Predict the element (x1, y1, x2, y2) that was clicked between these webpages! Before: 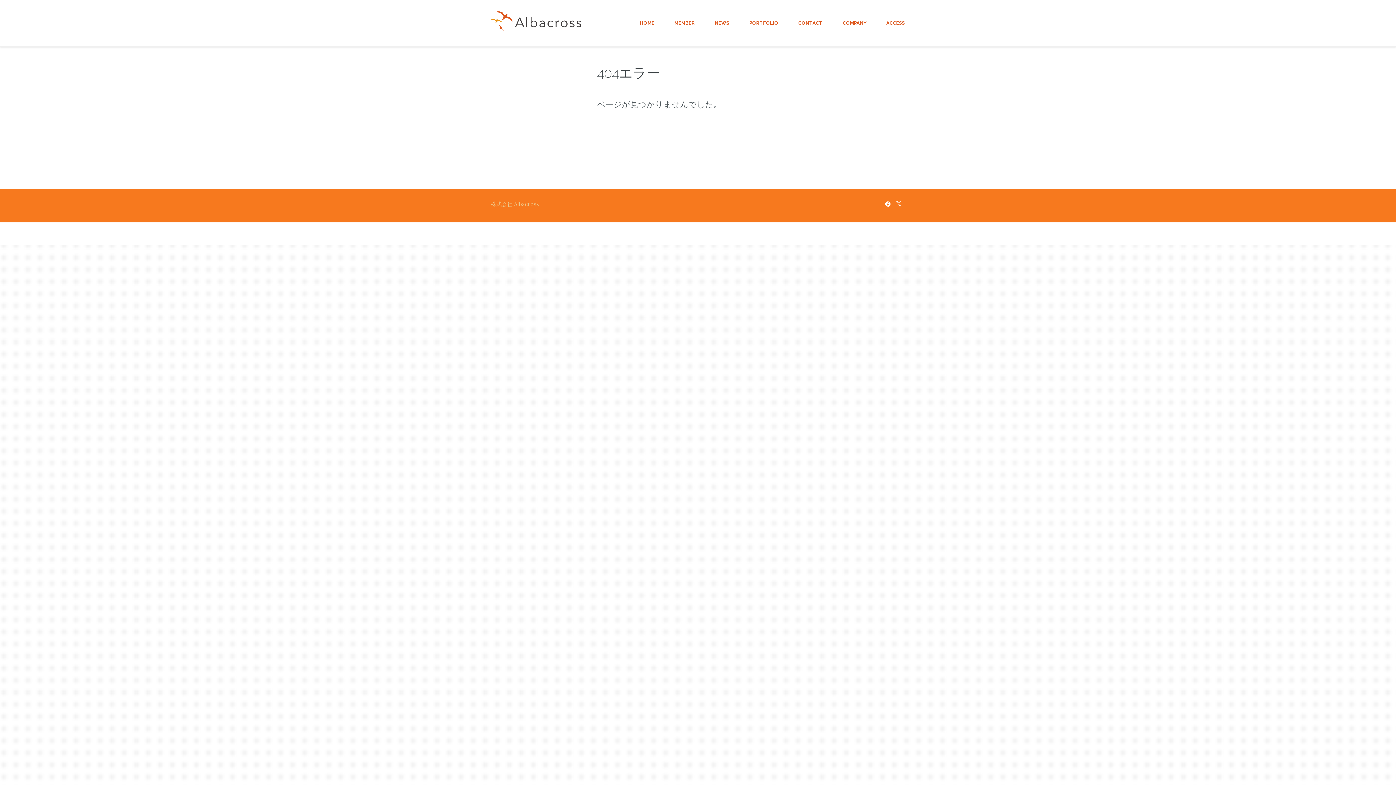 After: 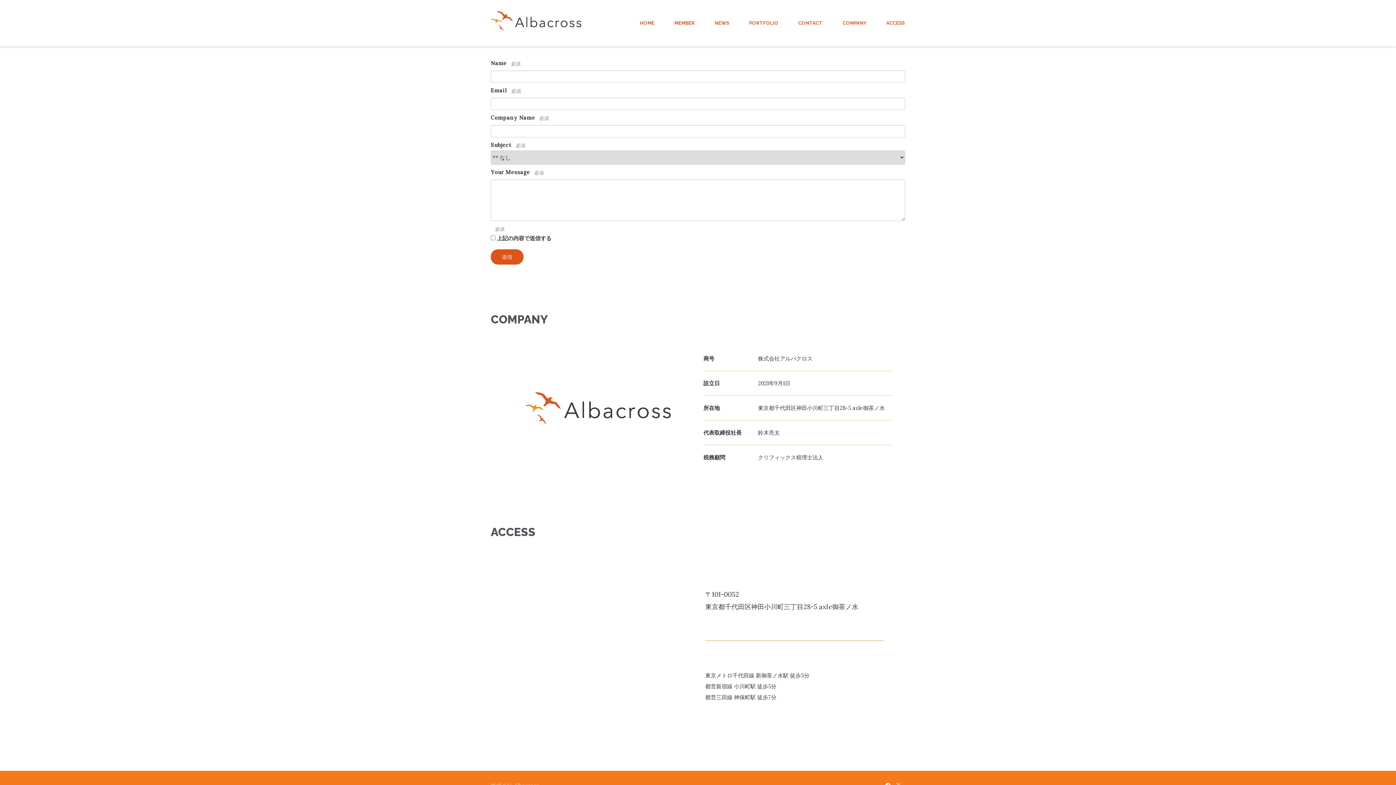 Action: bbox: (793, 16, 837, 30) label: CONTACT